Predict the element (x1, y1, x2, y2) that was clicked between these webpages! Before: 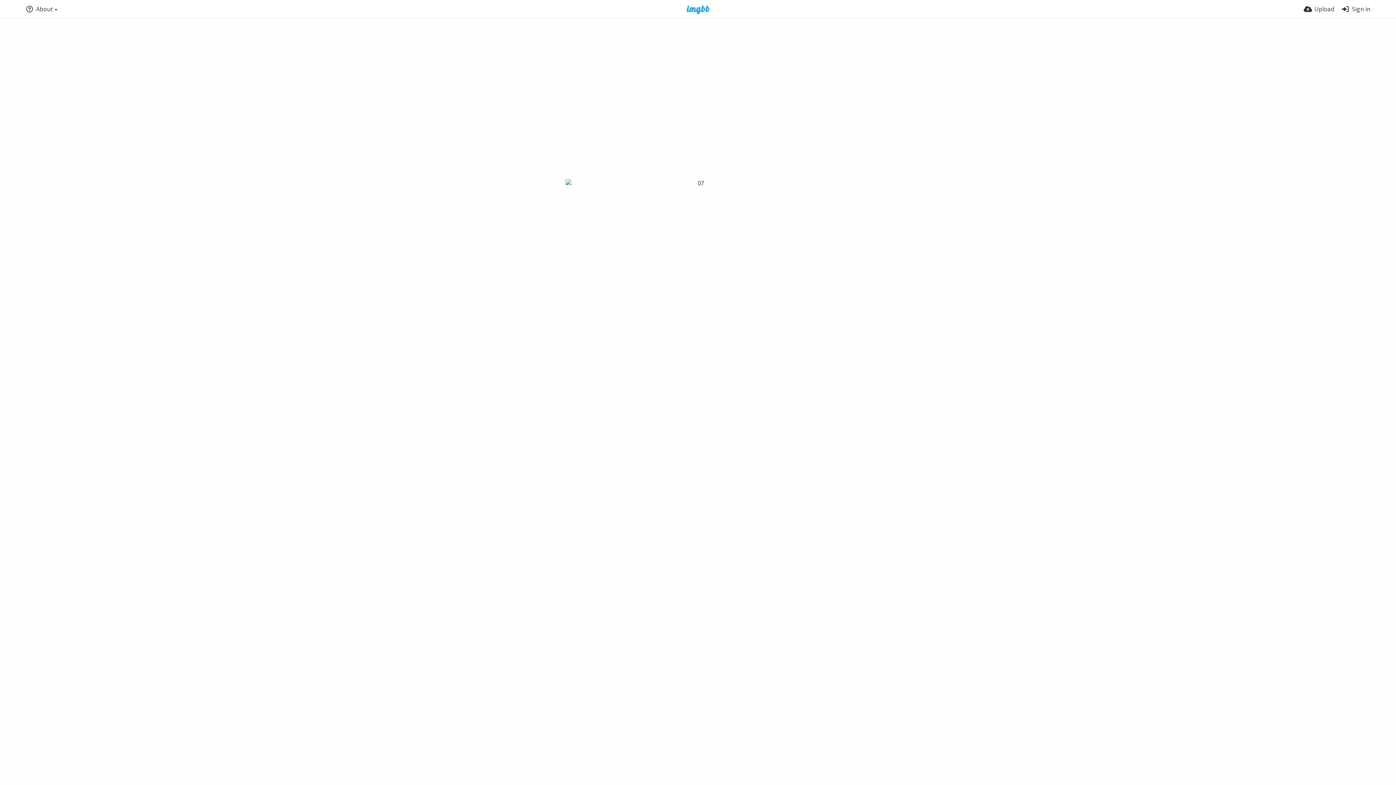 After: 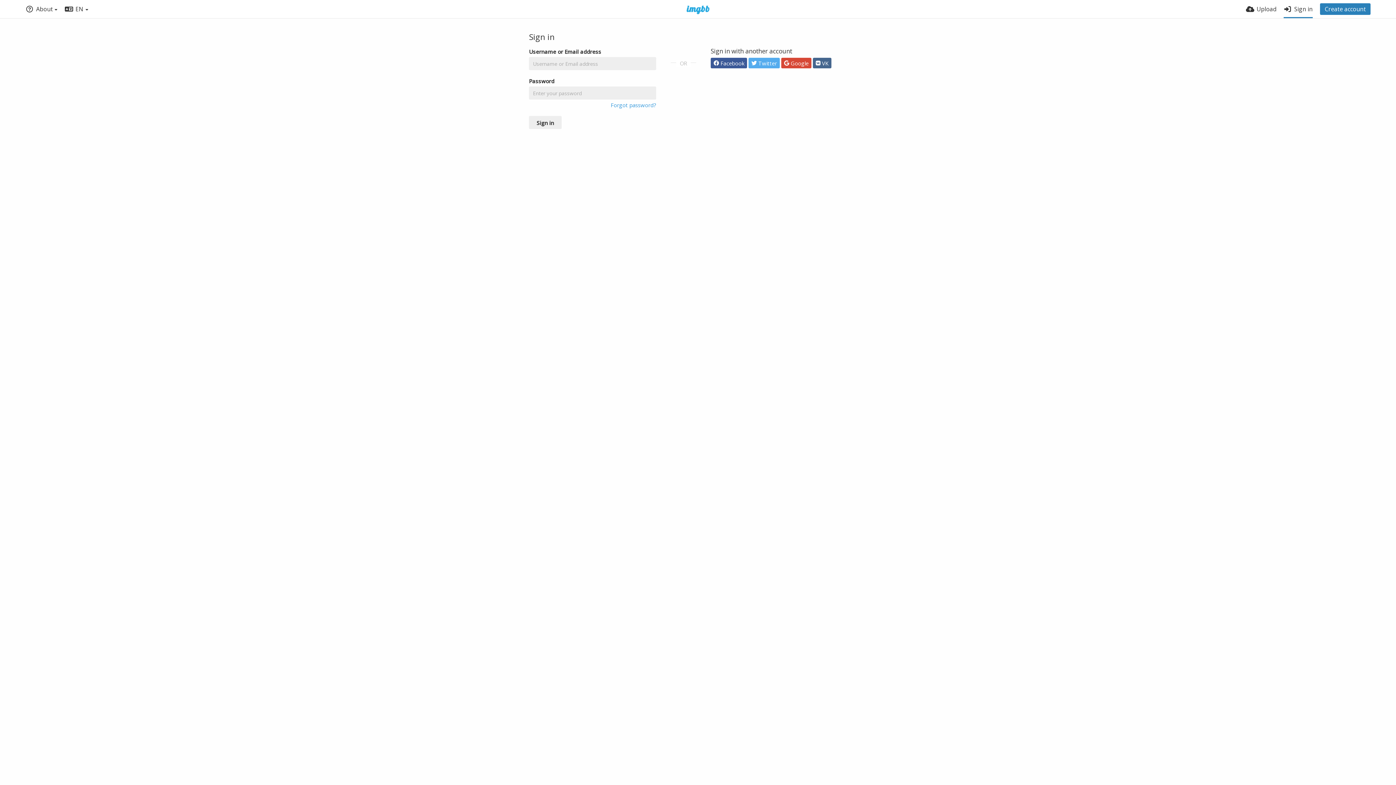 Action: label: Sign in bbox: (1341, 0, 1370, 18)